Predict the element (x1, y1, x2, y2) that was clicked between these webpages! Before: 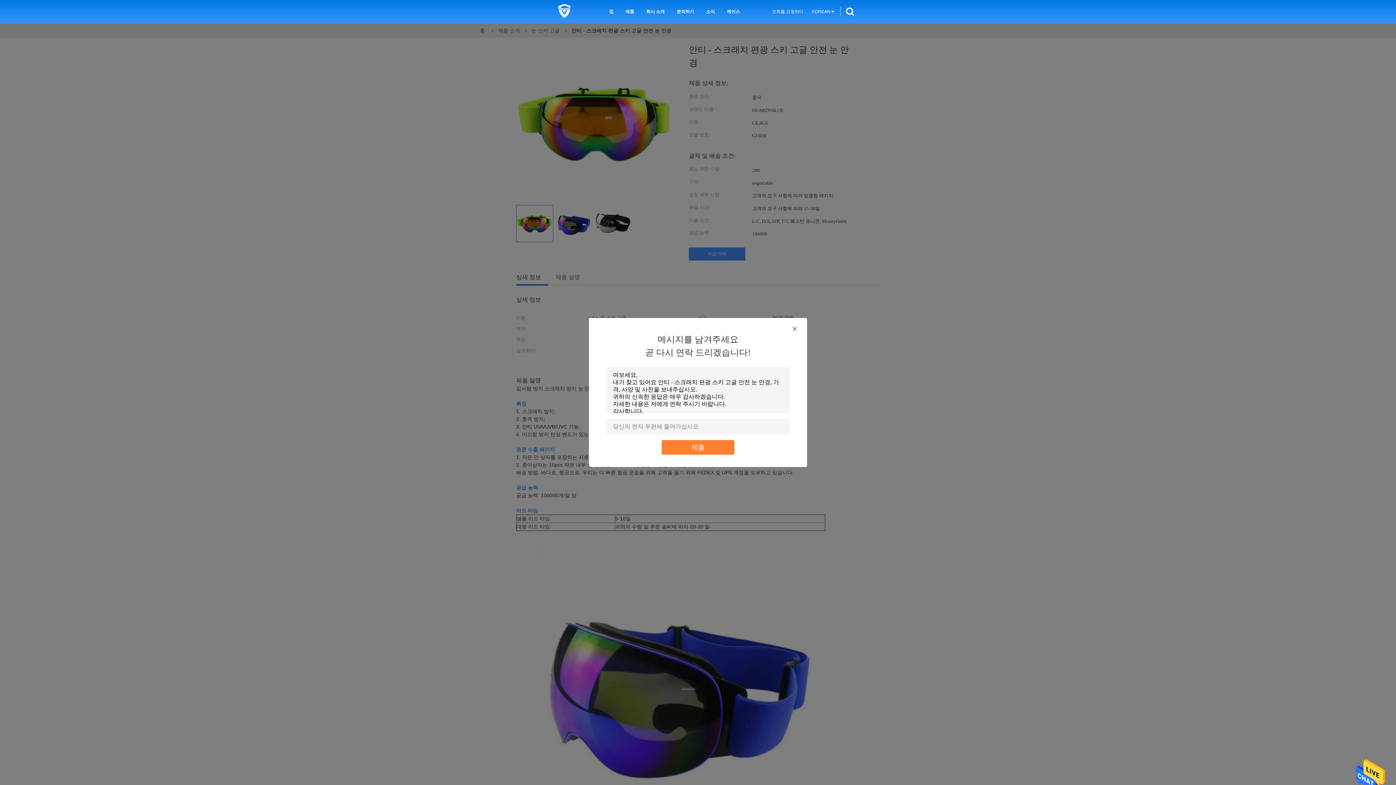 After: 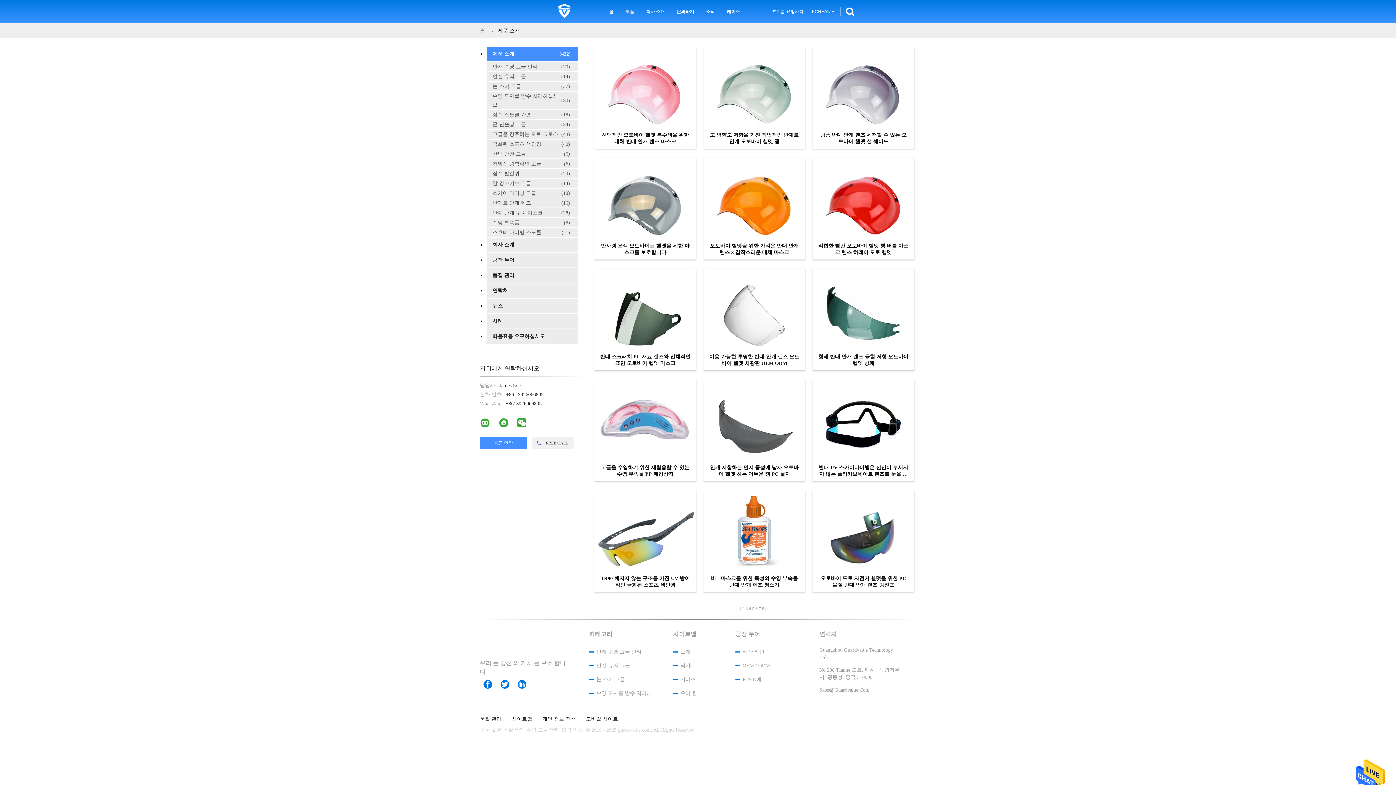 Action: label: 제품 bbox: (623, 0, 636, 23)